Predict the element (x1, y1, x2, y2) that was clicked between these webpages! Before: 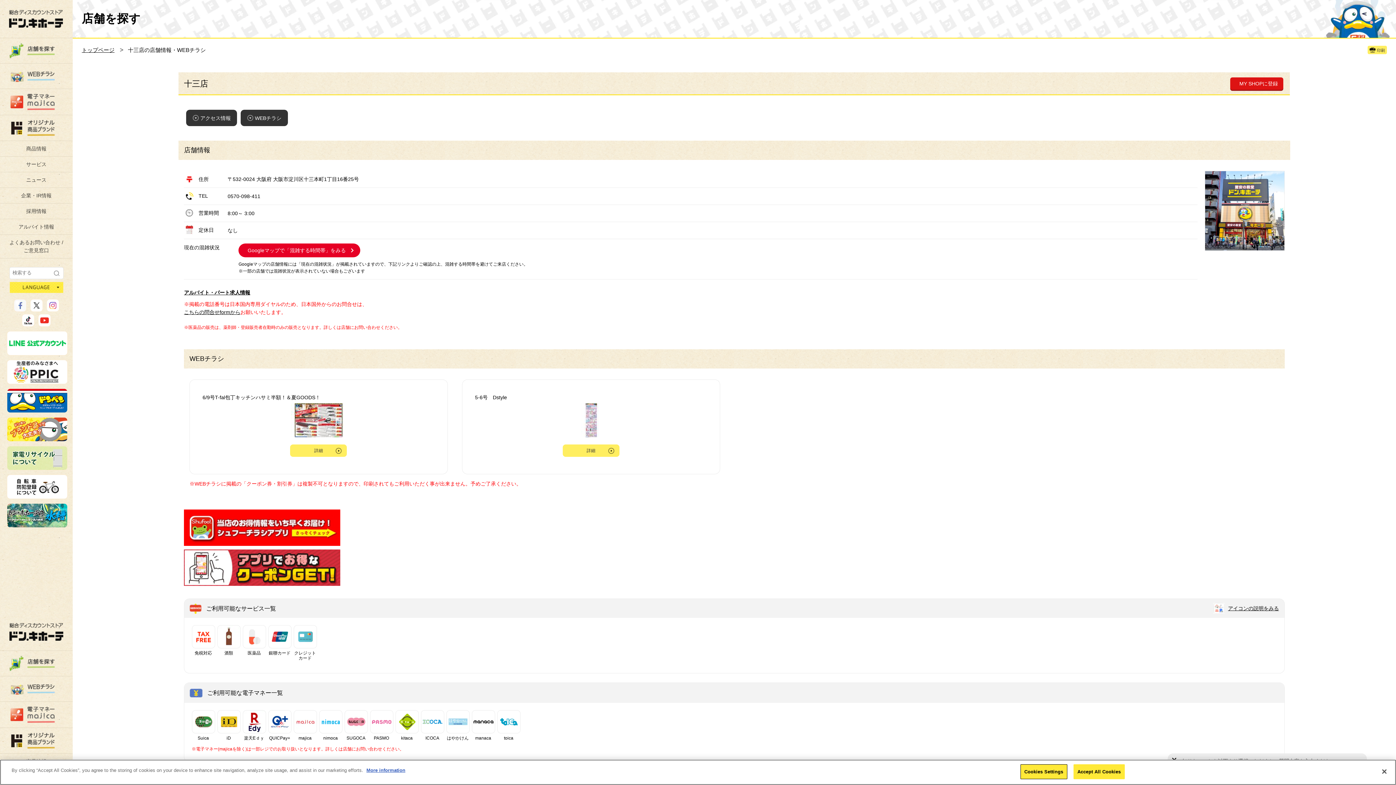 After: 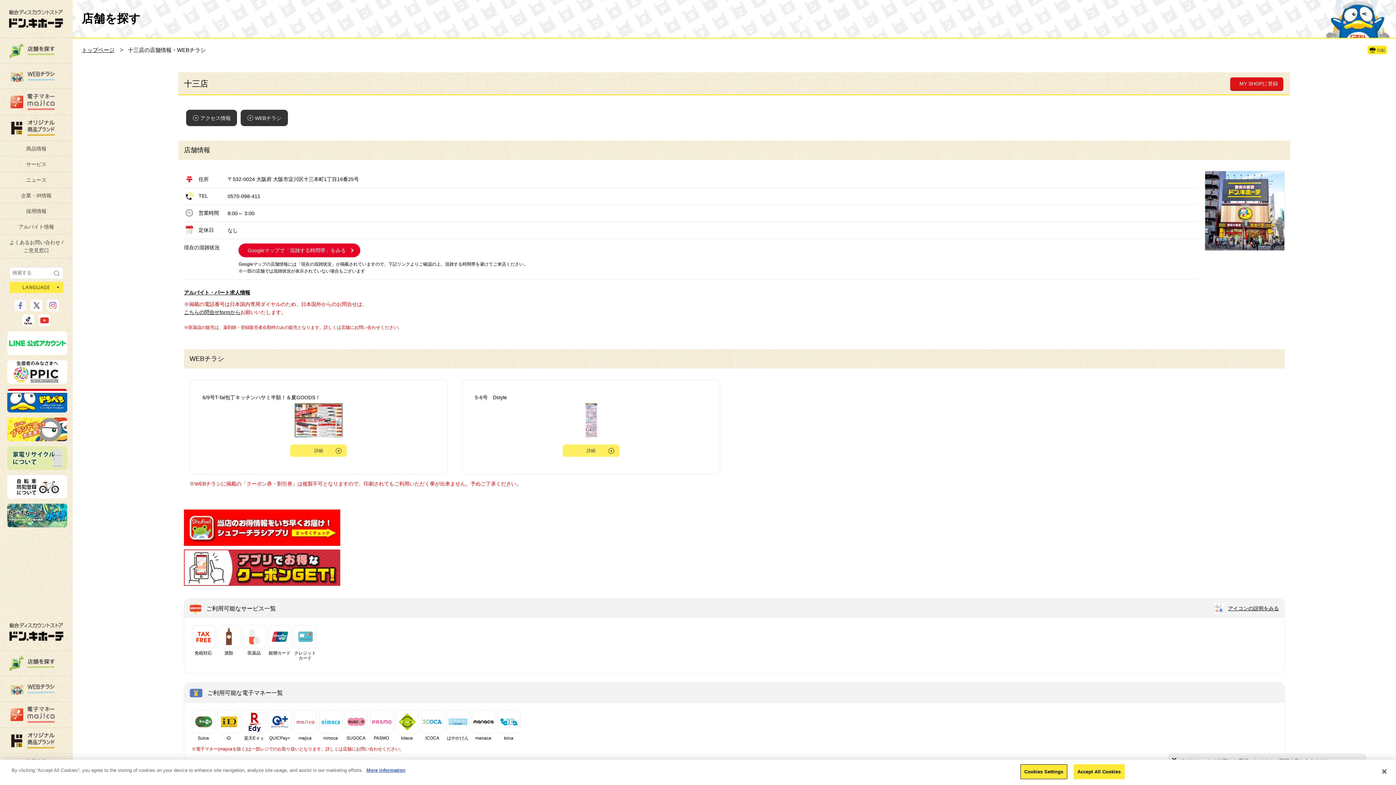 Action: bbox: (1368, 45, 1387, 54) label: 印刷